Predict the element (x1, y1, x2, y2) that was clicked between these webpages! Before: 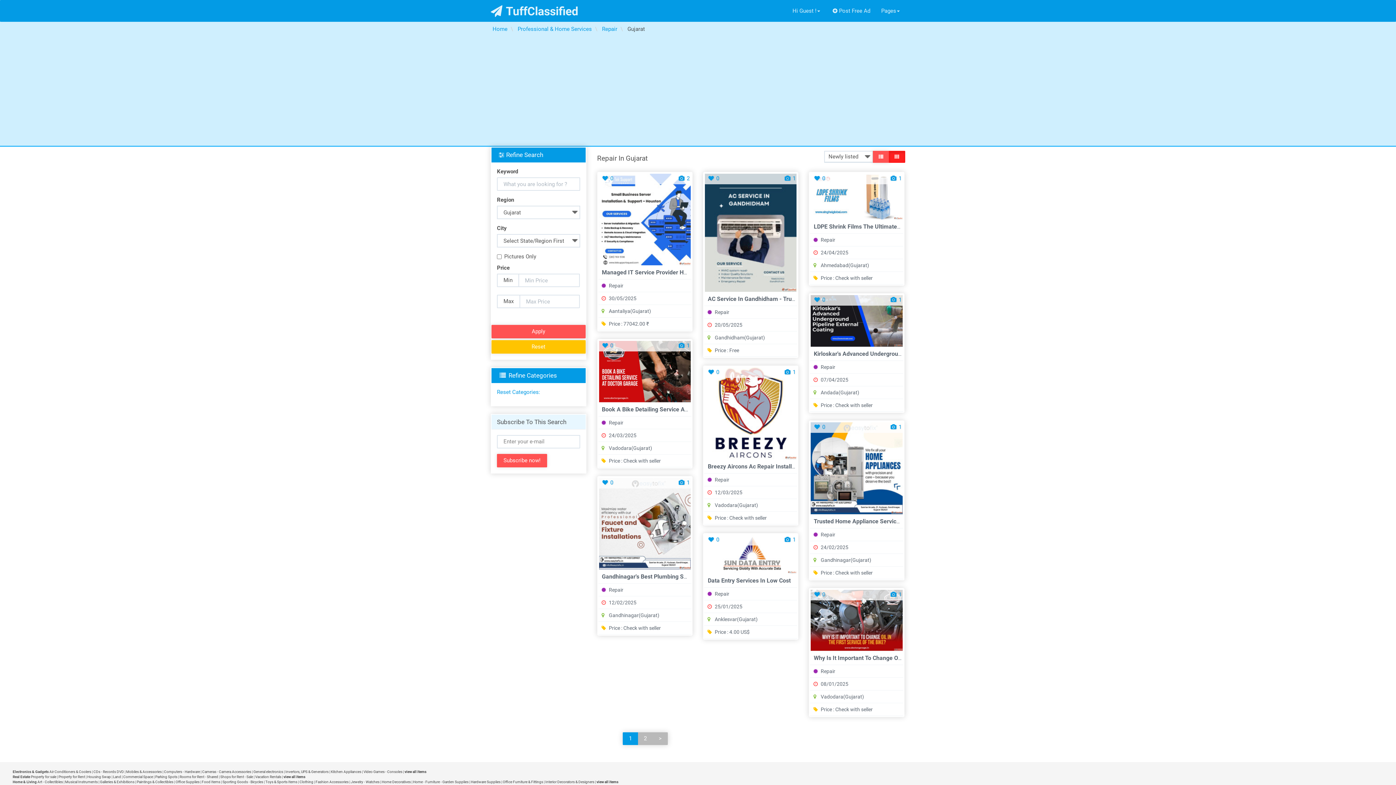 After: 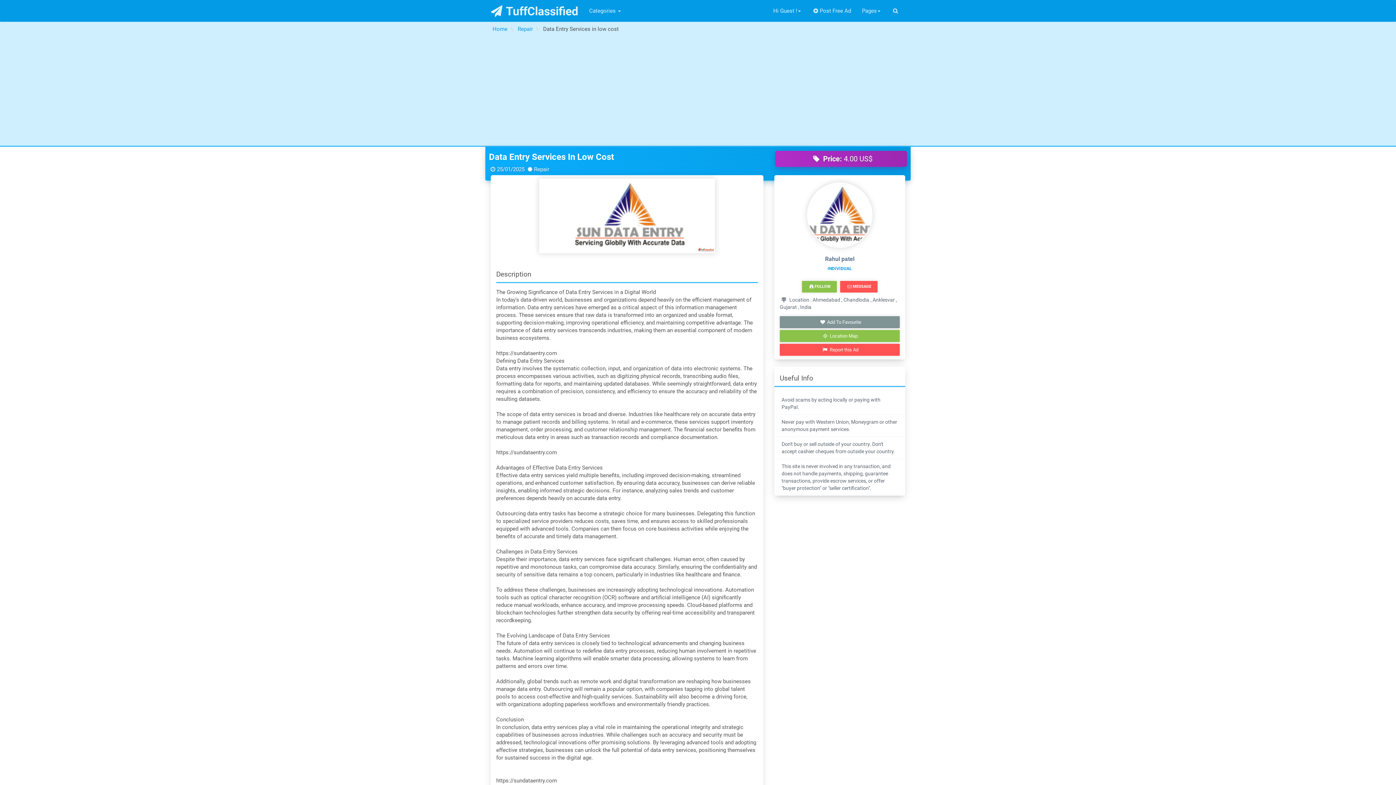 Action: label: Data Entry Services In Low Cost bbox: (706, 573, 792, 587)